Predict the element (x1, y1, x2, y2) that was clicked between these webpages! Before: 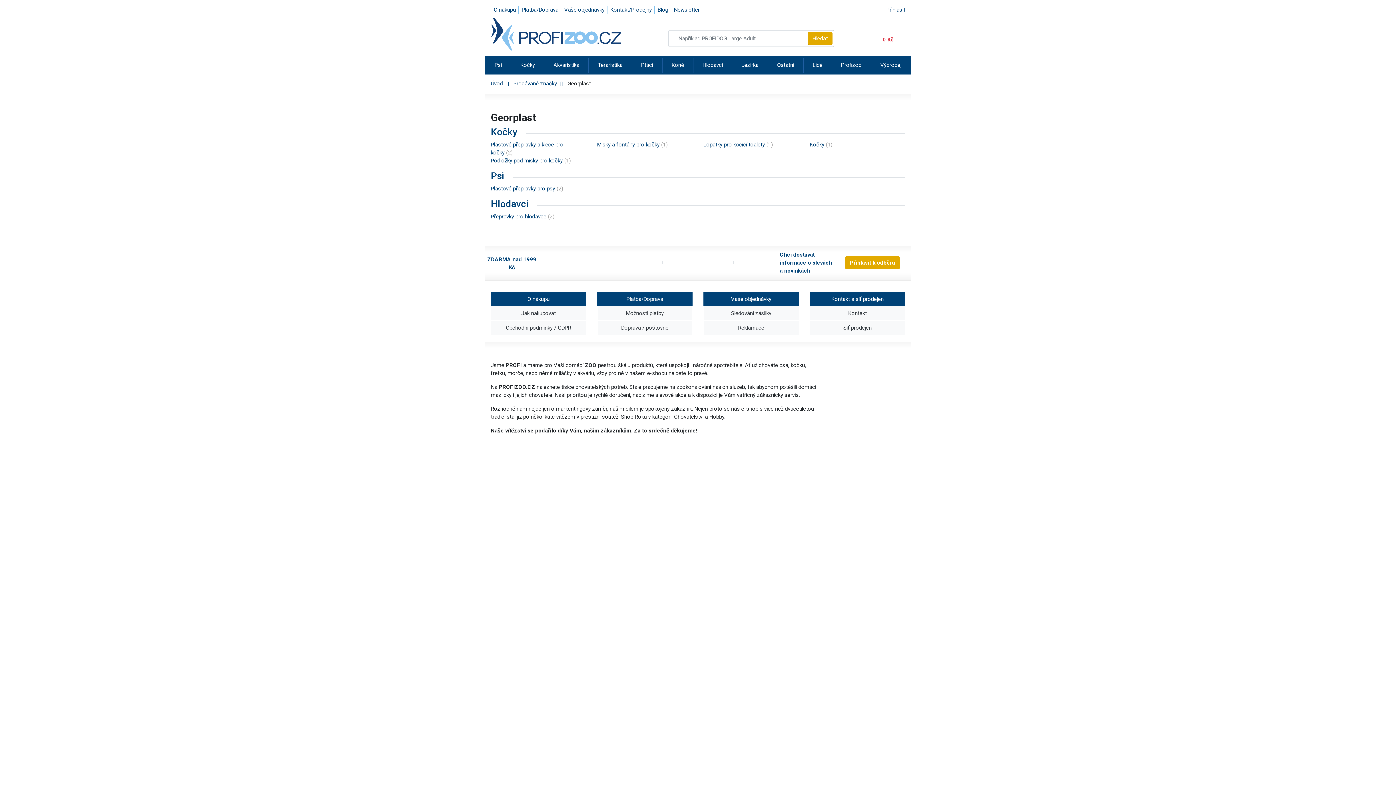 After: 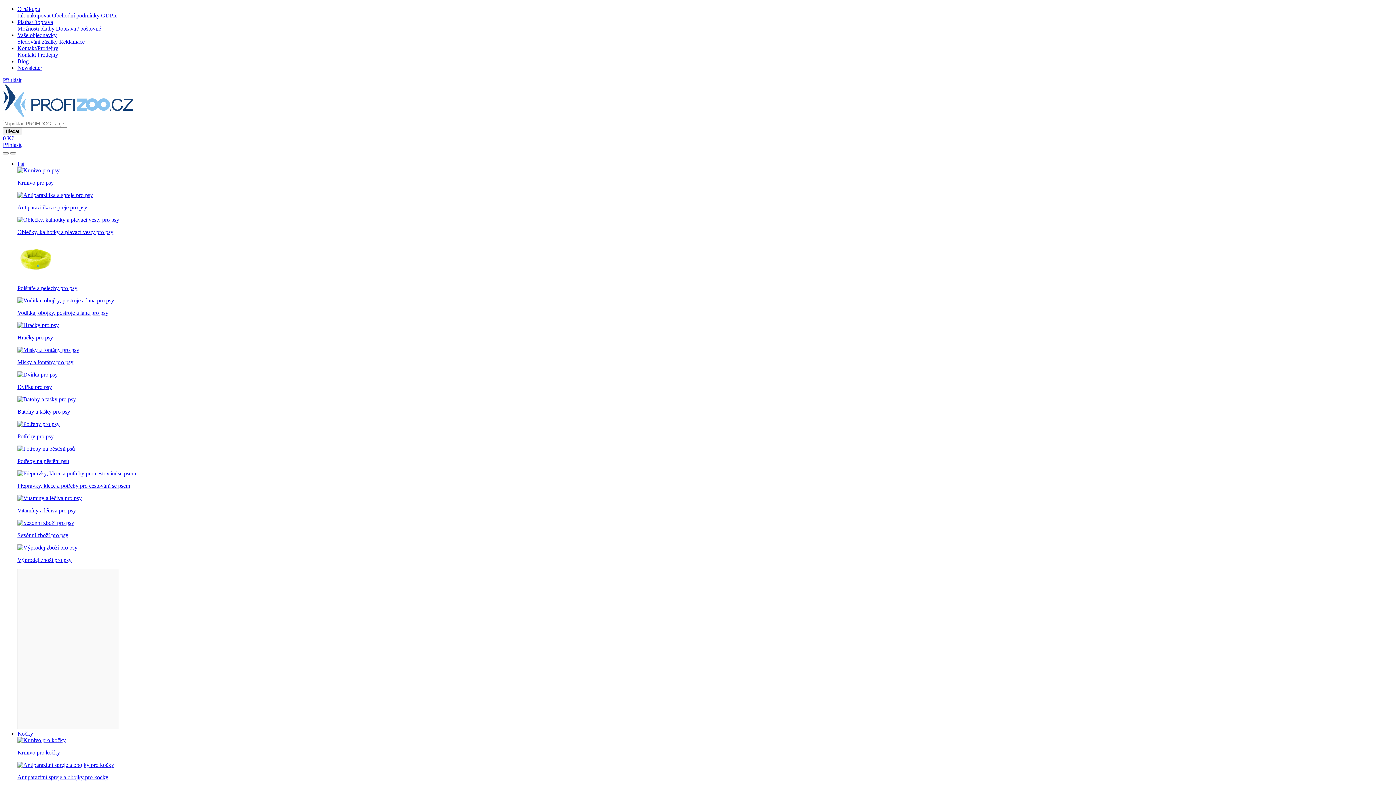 Action: label: Kočky bbox: (511, 56, 544, 74)